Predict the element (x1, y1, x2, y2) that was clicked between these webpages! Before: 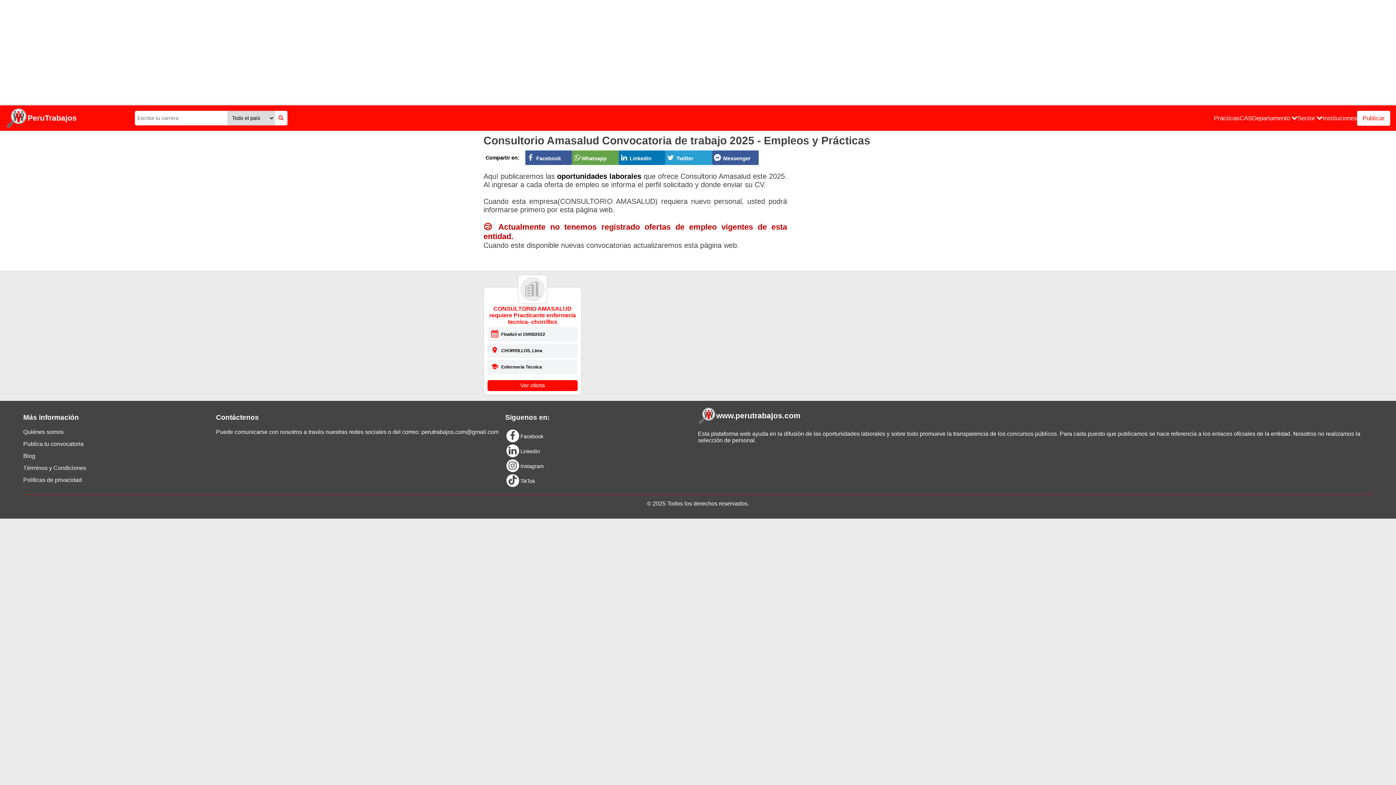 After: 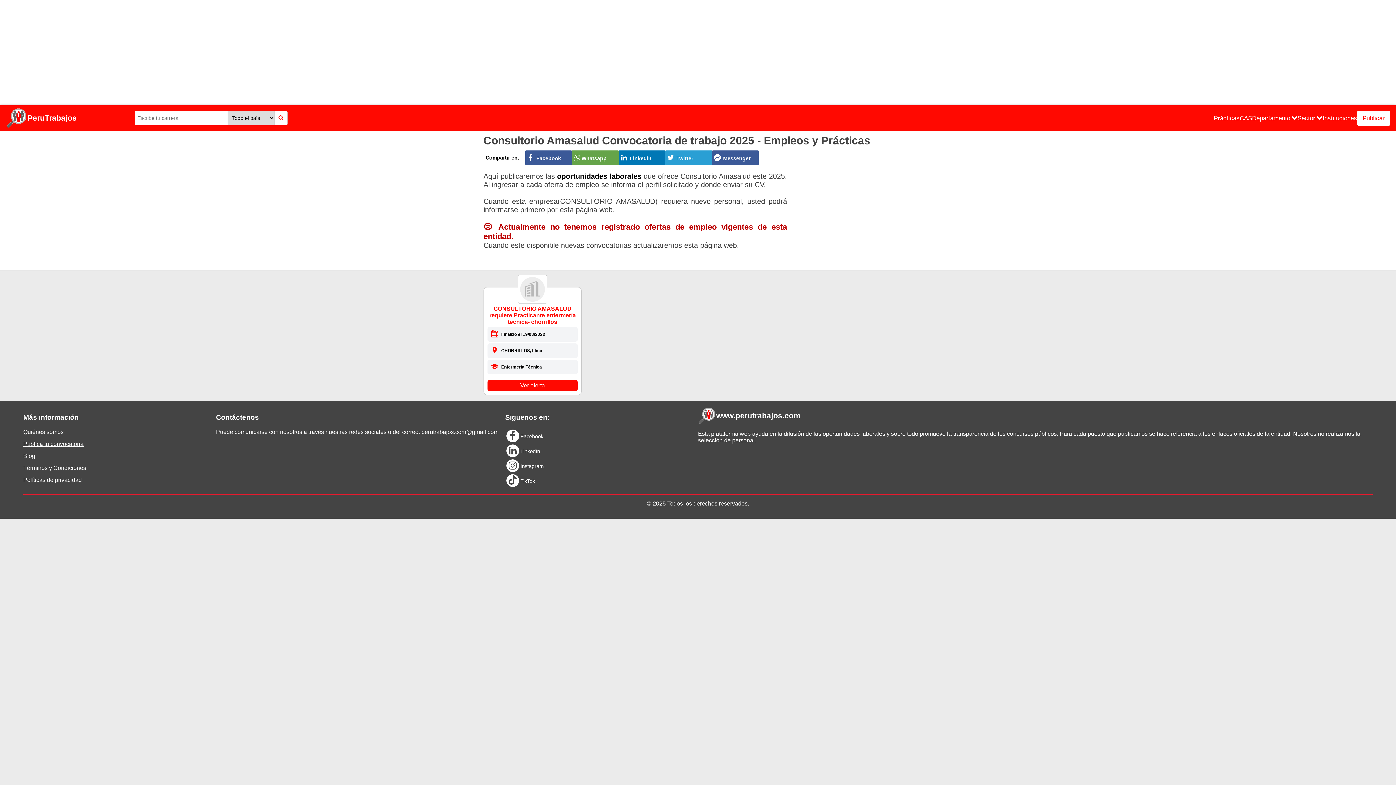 Action: bbox: (23, 440, 216, 447) label: Publica tu convocatoria